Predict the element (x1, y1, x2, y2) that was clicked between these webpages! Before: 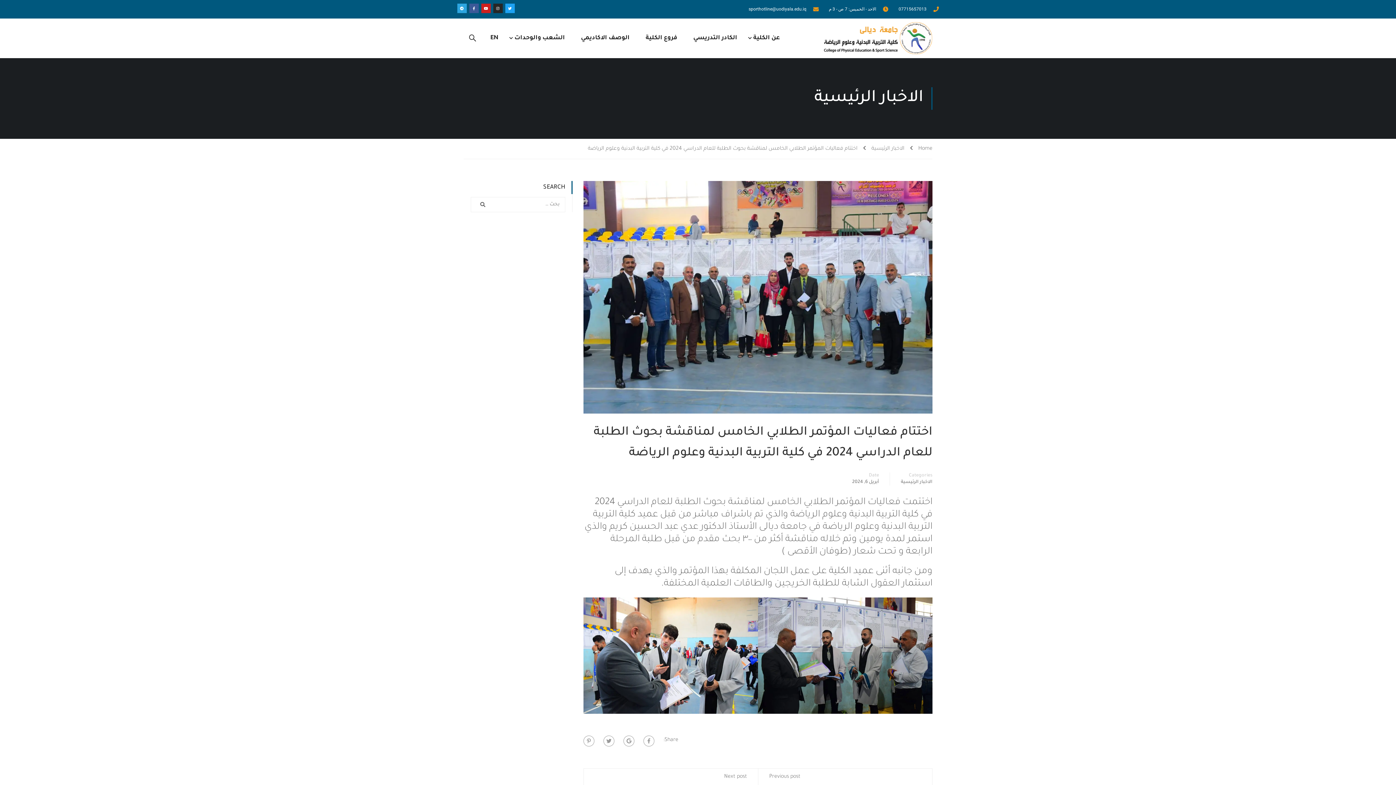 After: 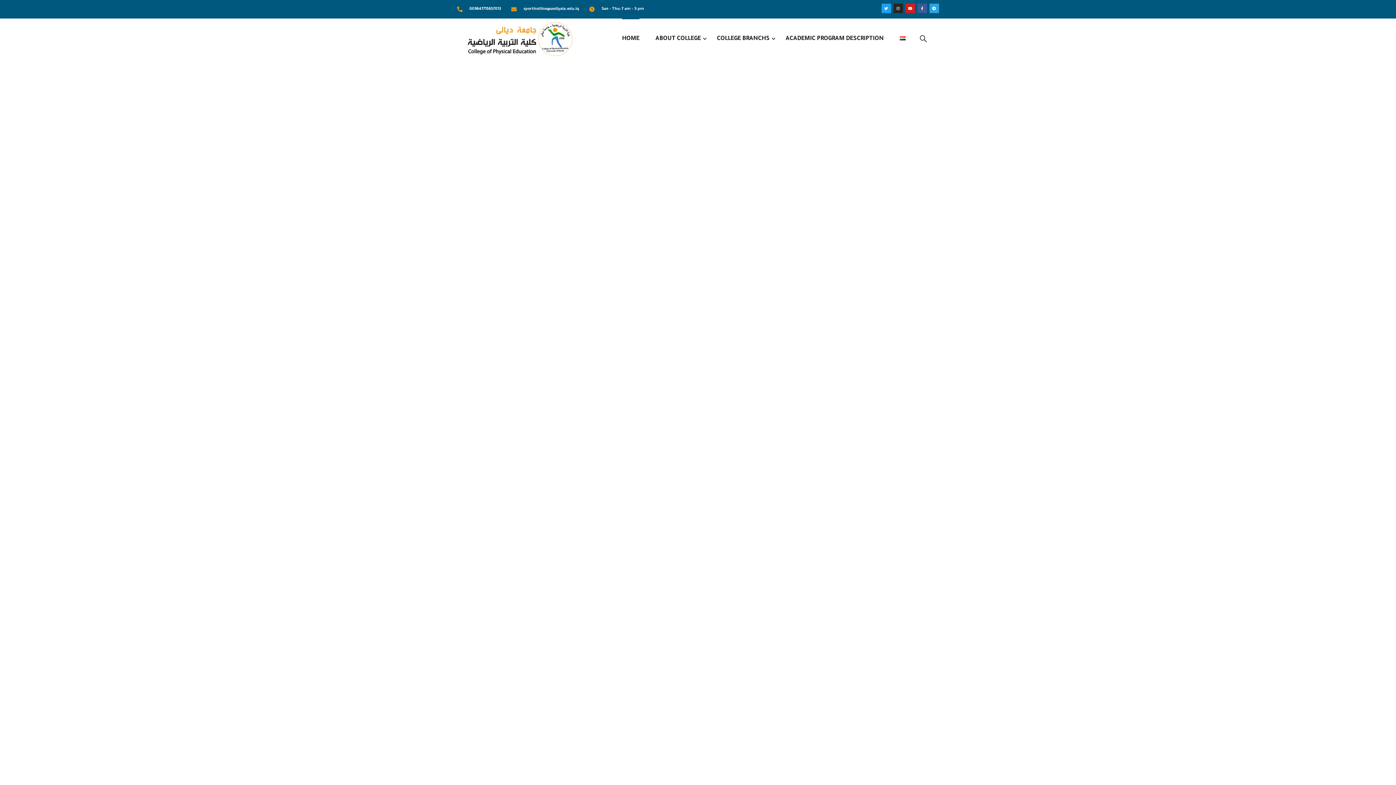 Action: bbox: (483, 27, 505, 49) label: EN